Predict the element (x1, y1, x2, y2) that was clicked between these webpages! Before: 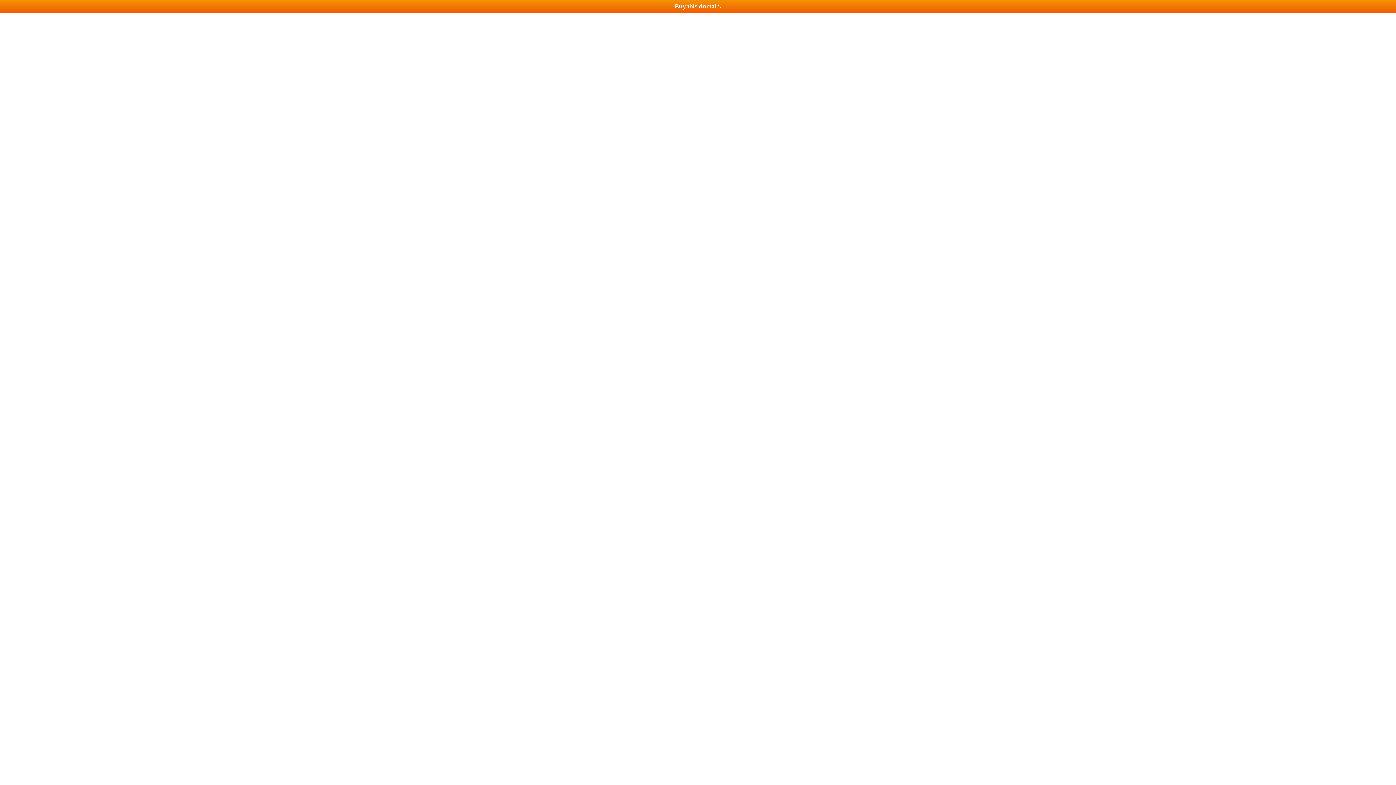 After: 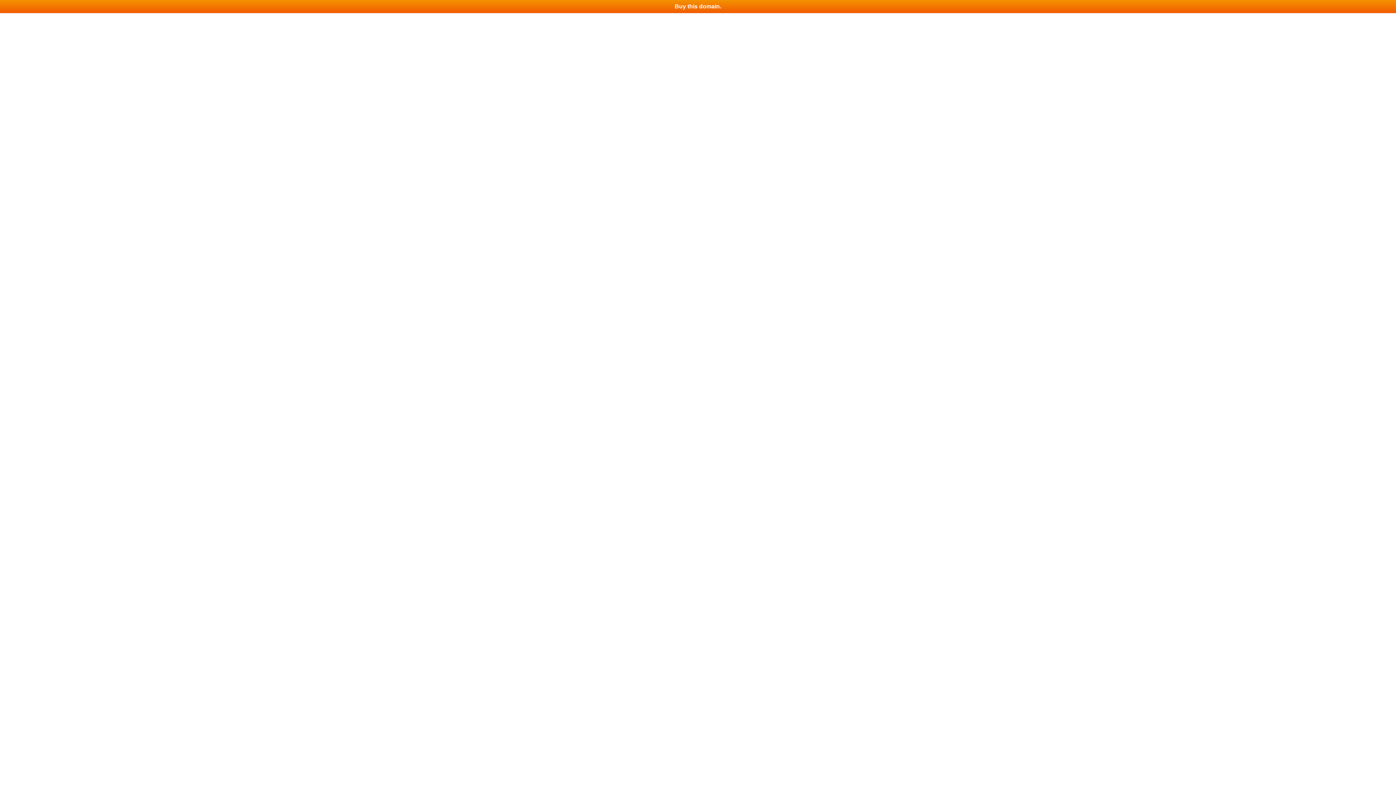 Action: label: Buy this domain. bbox: (0, 0, 1396, 13)